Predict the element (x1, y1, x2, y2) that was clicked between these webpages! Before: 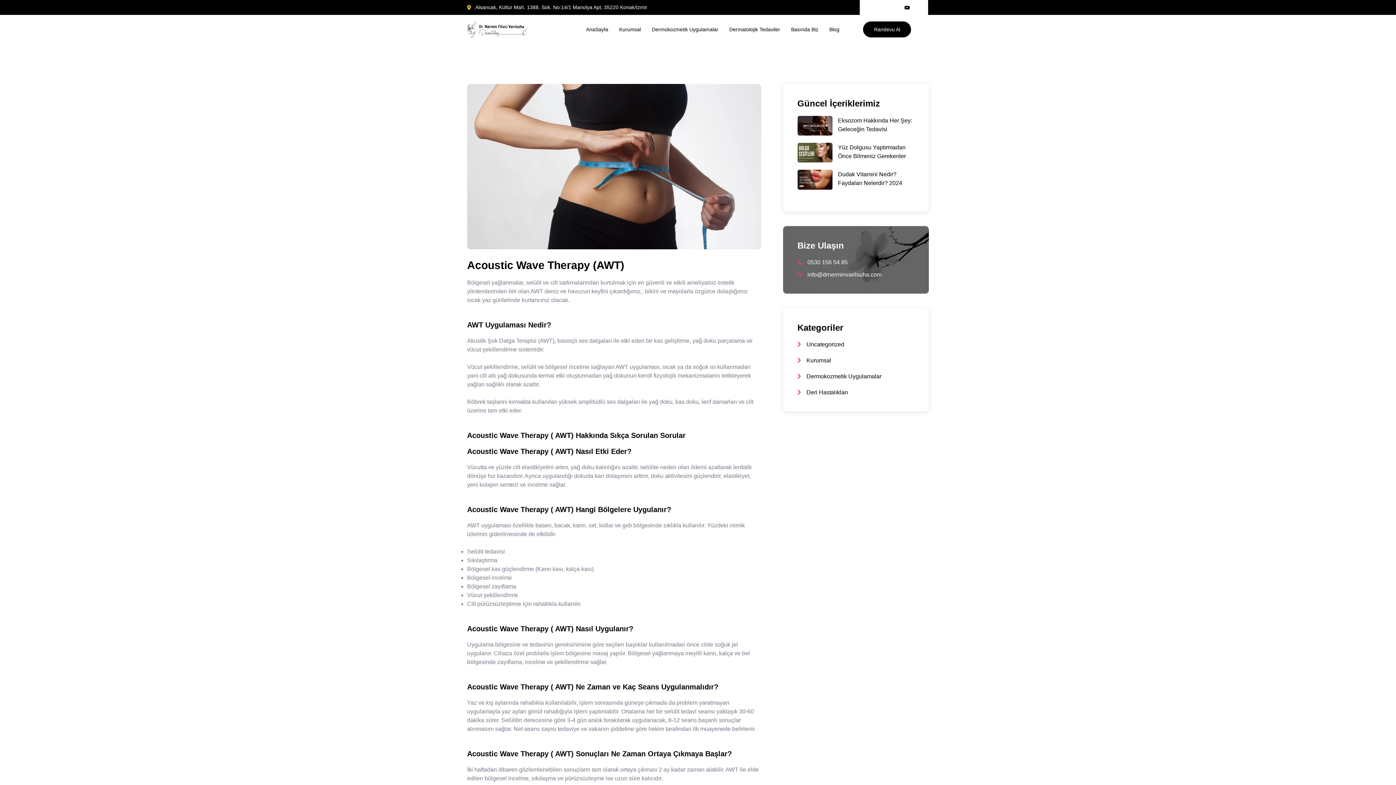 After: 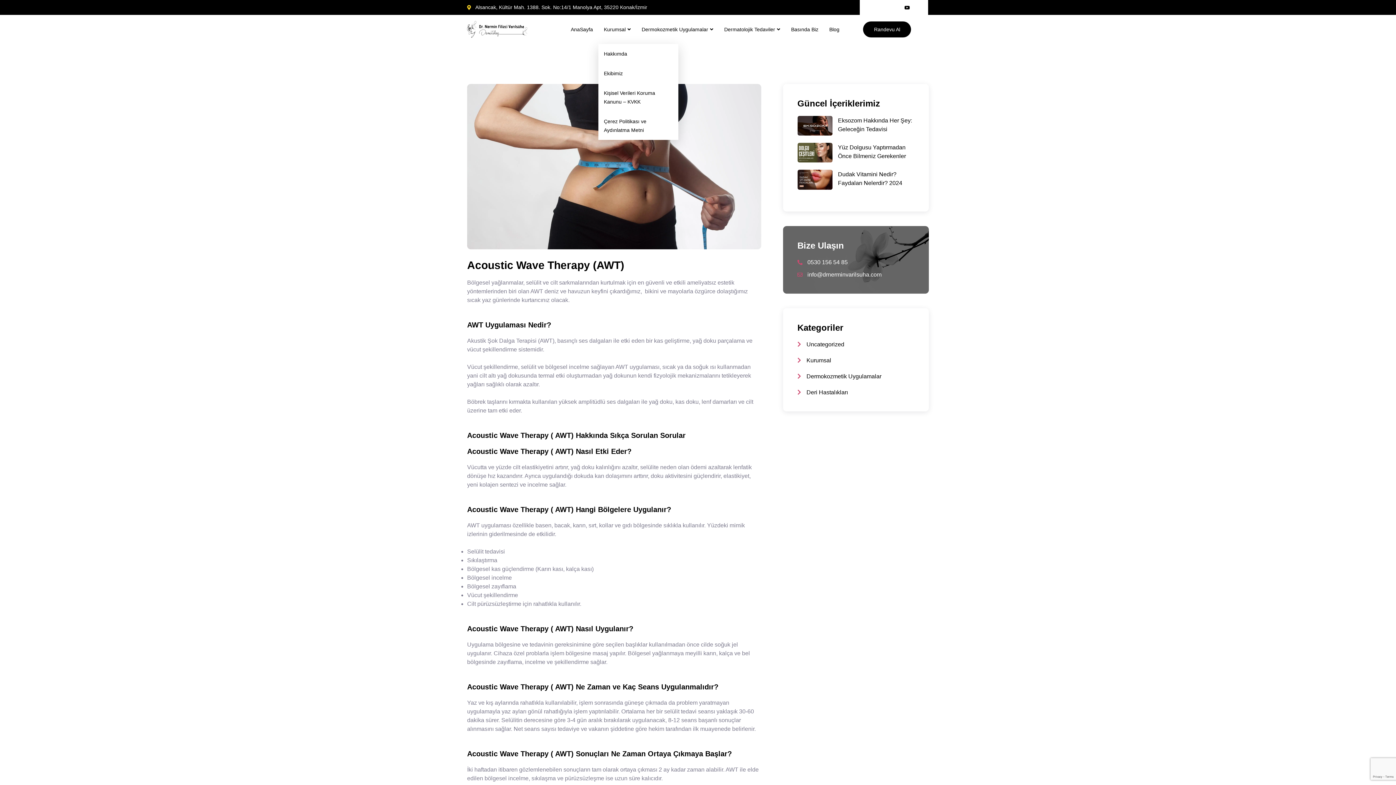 Action: bbox: (613, 14, 646, 44) label: Kurumsal